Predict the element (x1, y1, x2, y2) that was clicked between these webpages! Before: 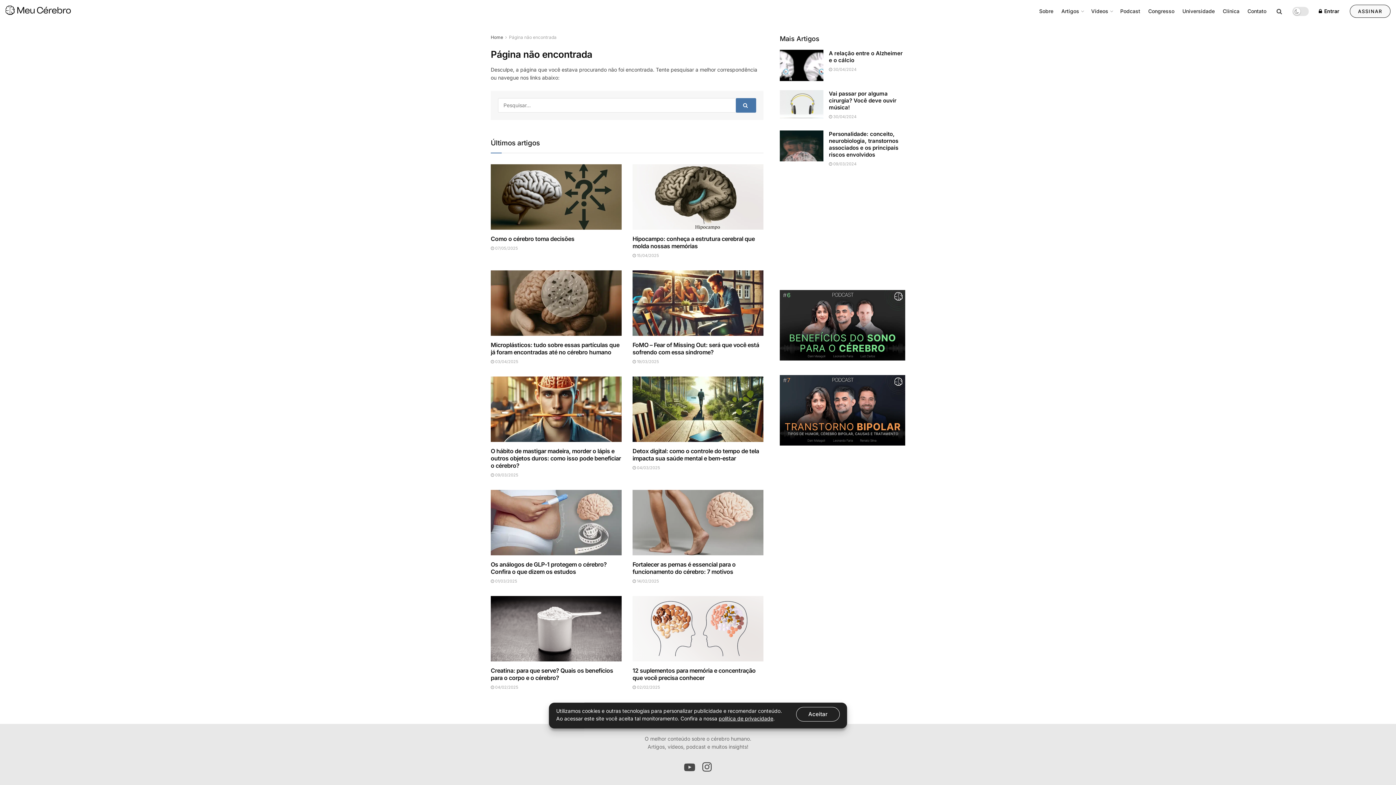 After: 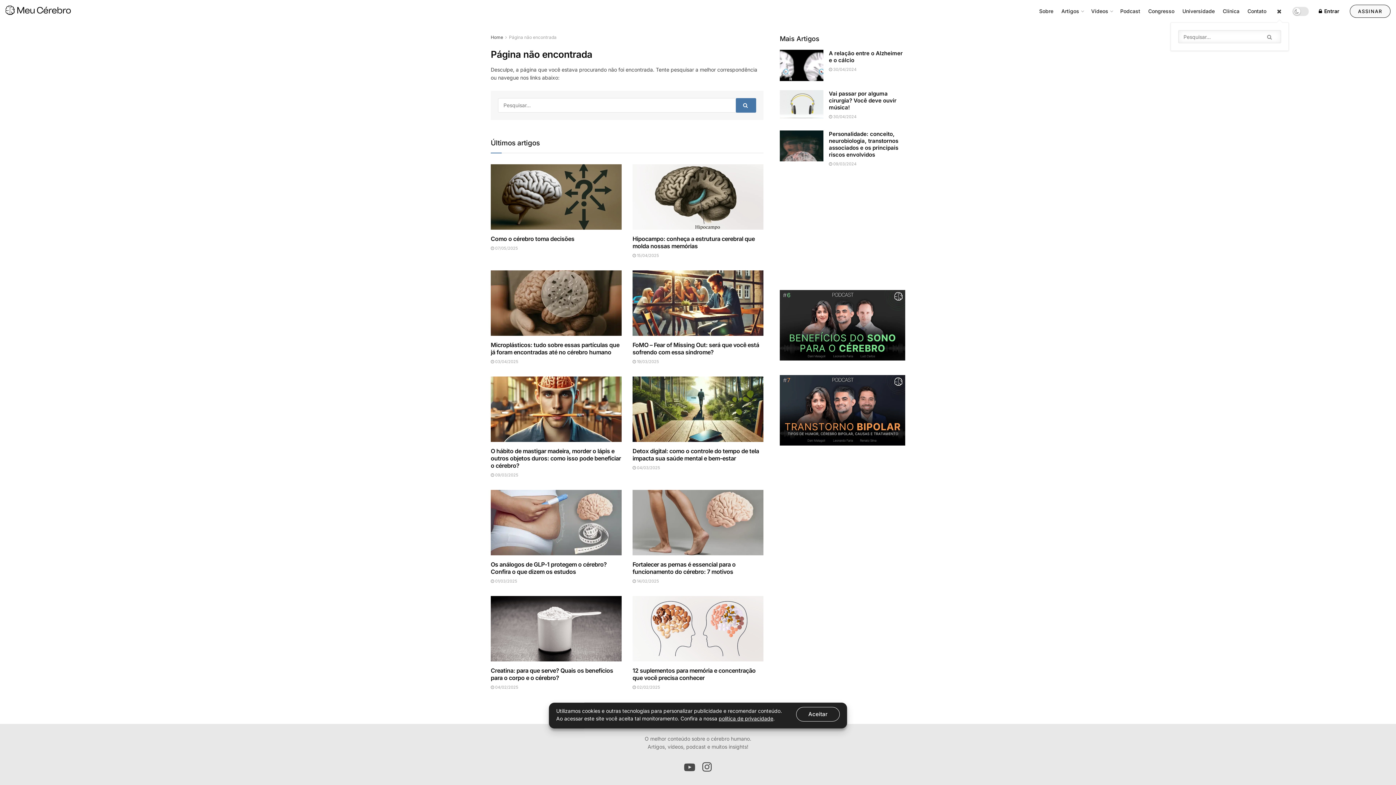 Action: label: Search Button bbox: (1276, 0, 1282, 22)